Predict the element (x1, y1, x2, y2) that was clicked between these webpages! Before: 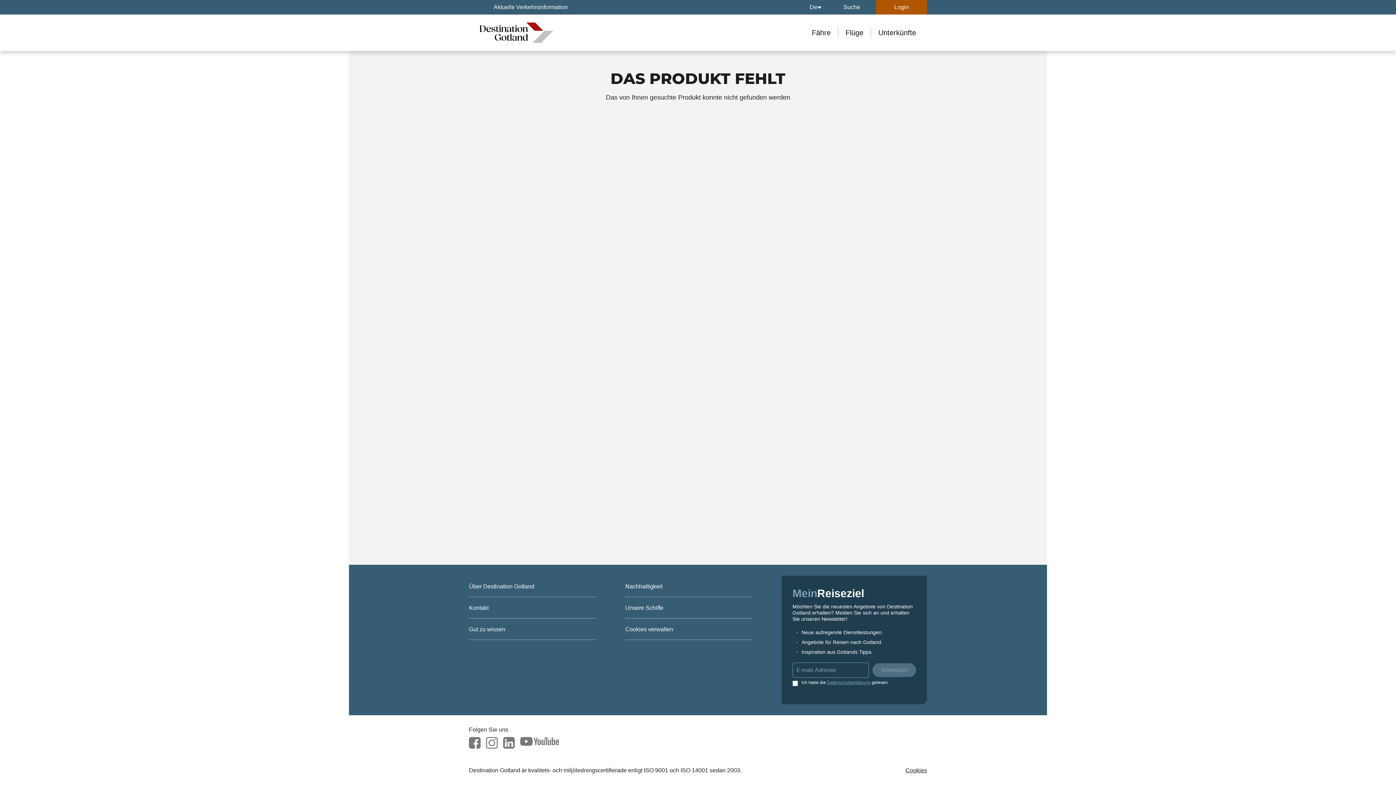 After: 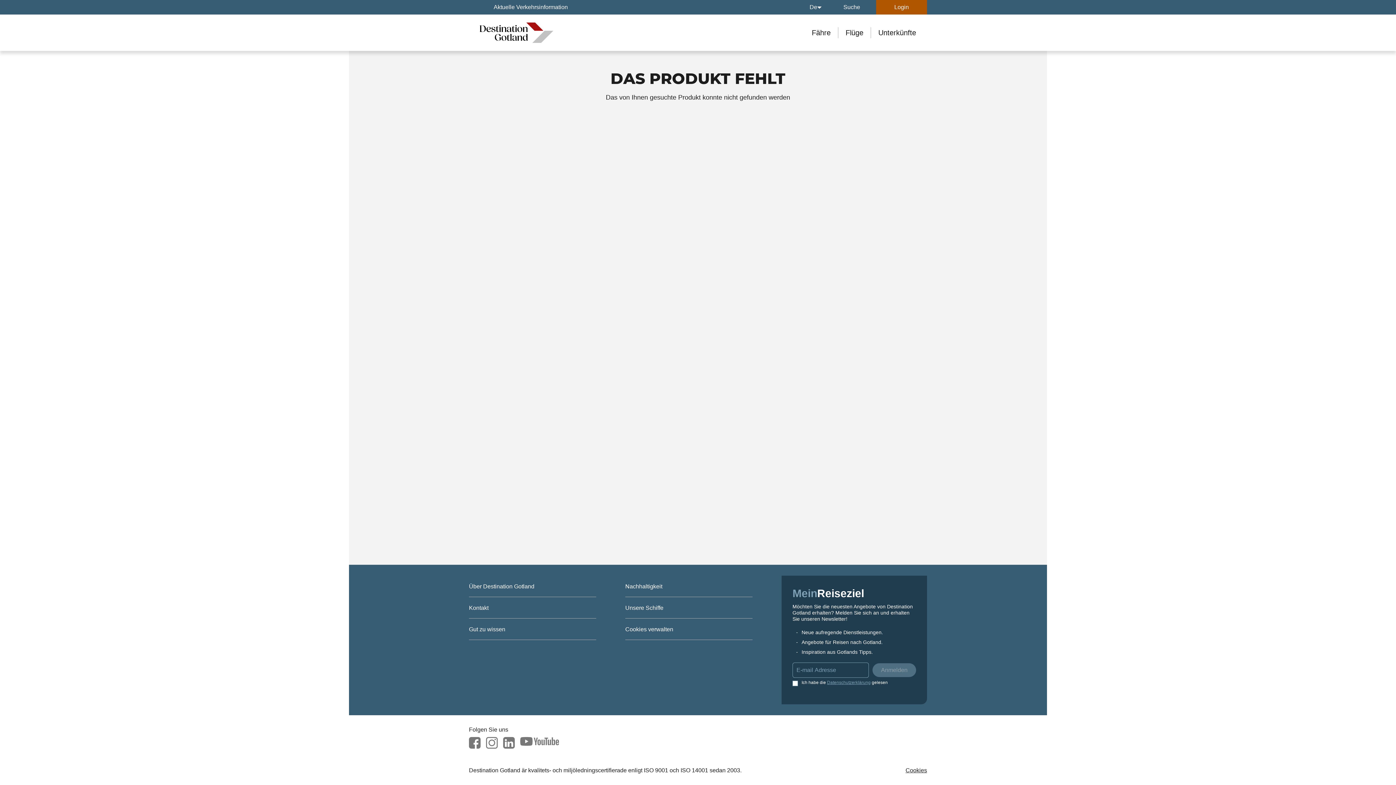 Action: label: Cookies bbox: (905, 767, 927, 774)